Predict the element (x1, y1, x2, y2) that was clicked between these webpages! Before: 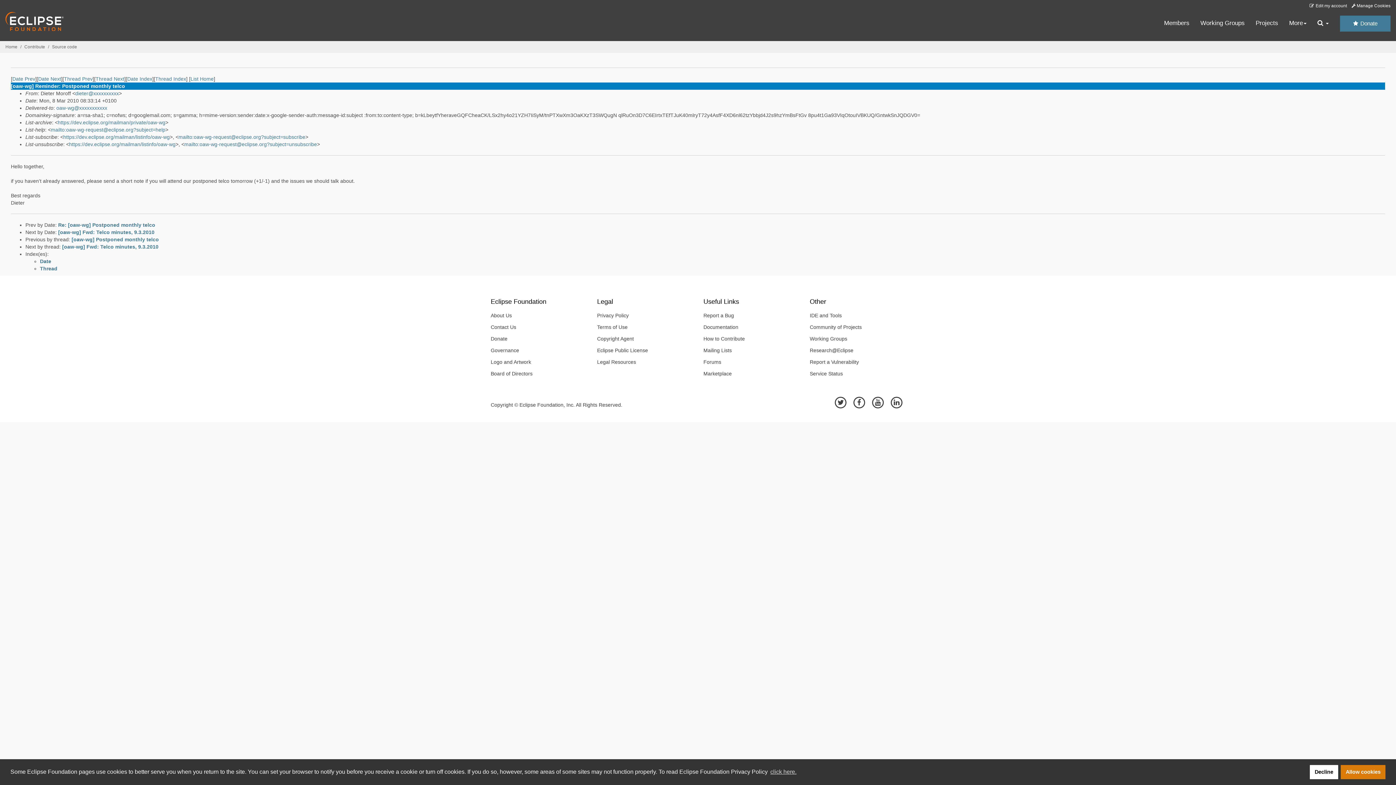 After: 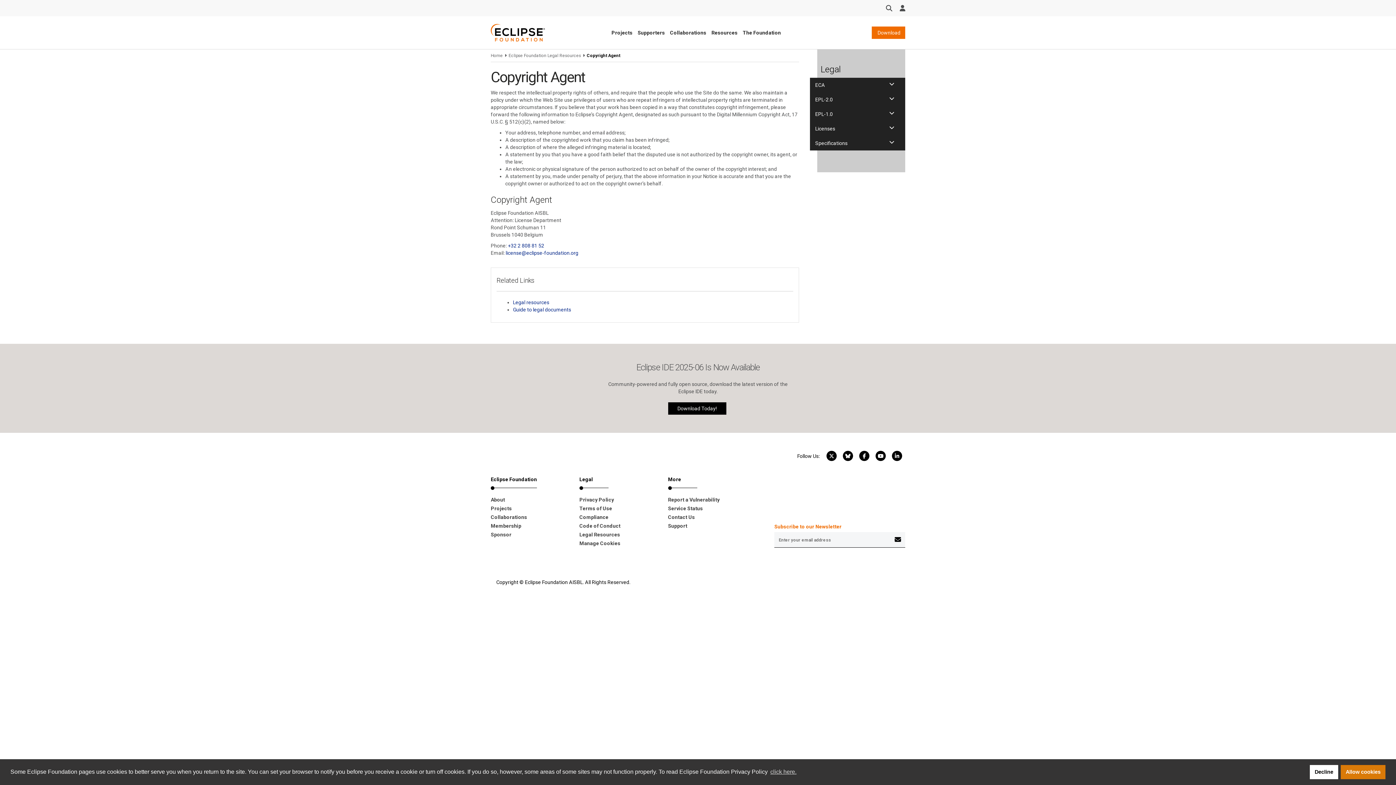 Action: label: Copyright Agent bbox: (591, 333, 692, 344)